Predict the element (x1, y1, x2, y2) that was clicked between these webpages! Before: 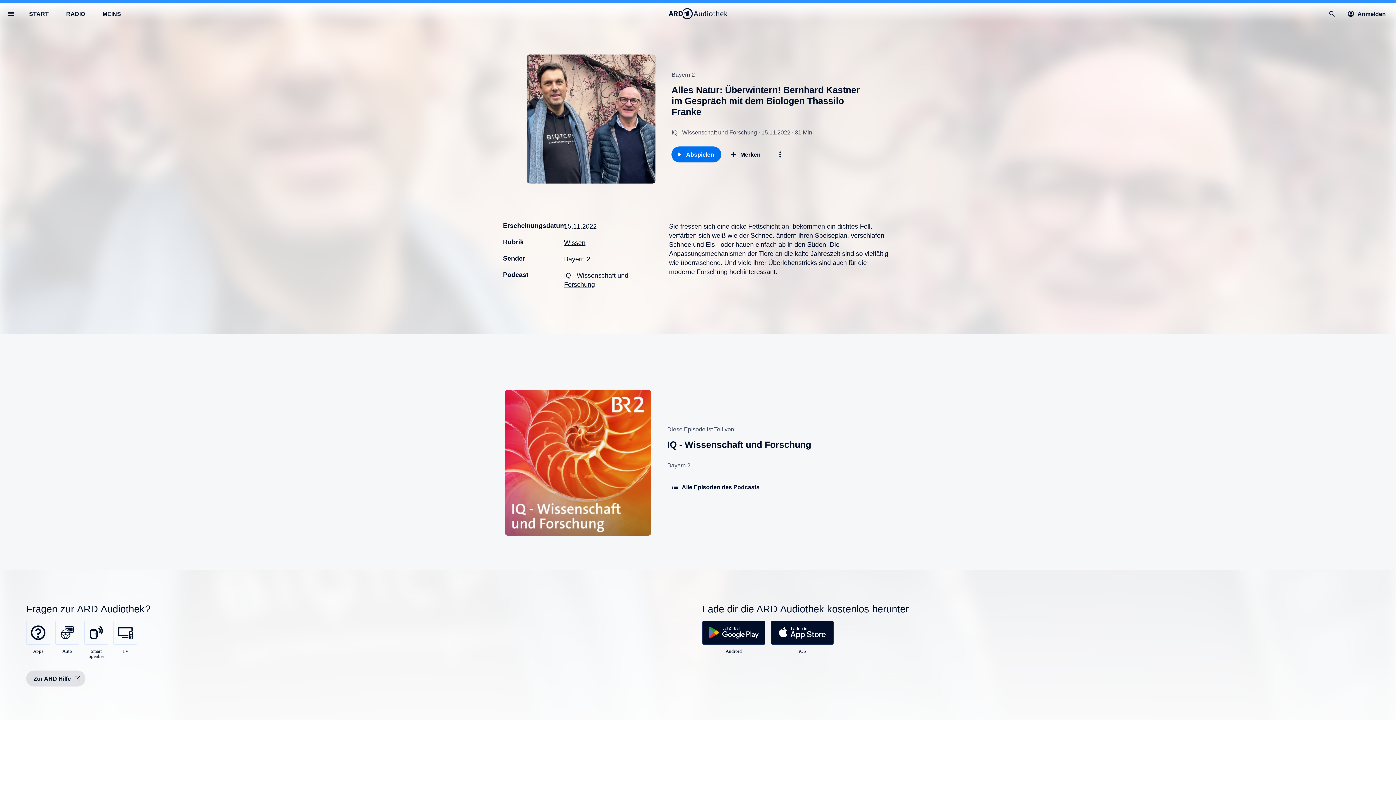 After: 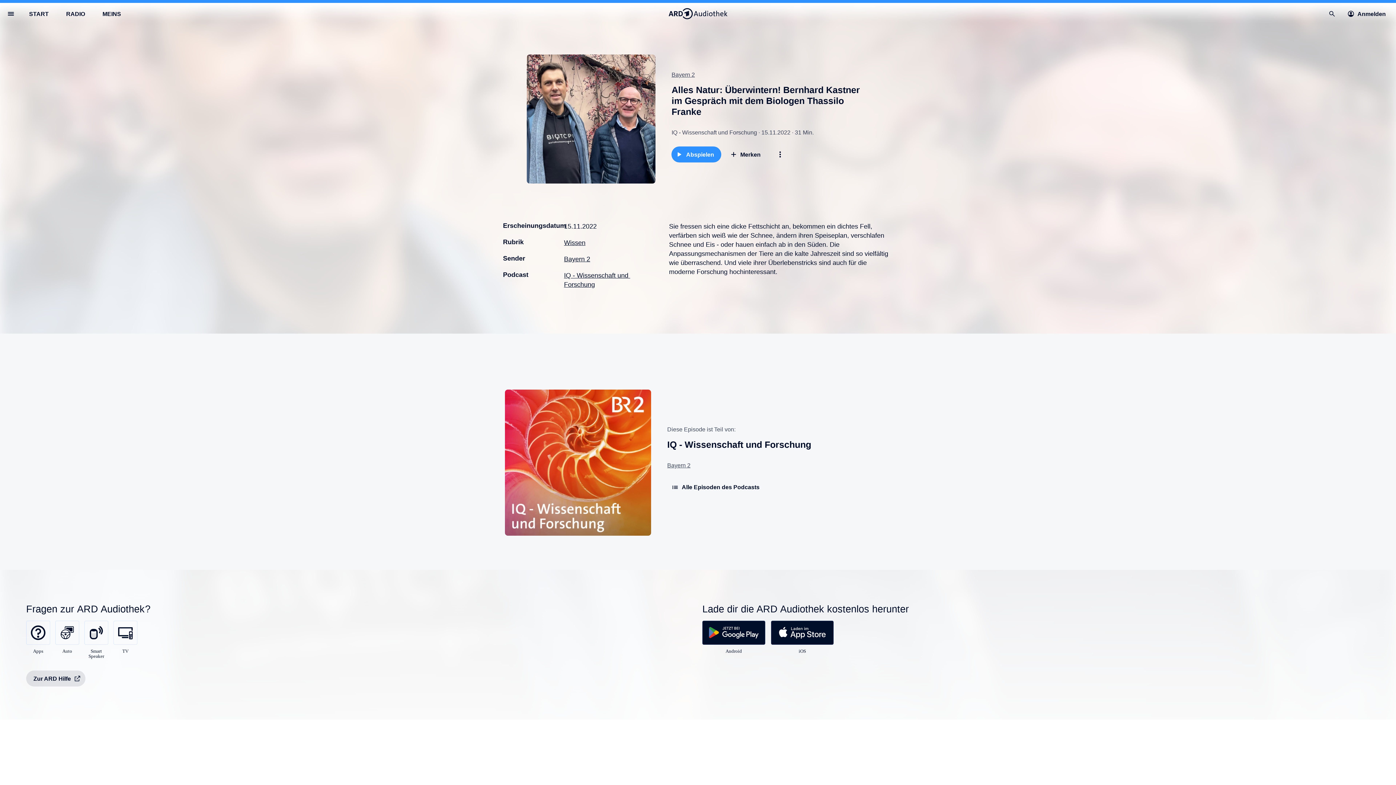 Action: bbox: (671, 146, 721, 162) label: Abspielen